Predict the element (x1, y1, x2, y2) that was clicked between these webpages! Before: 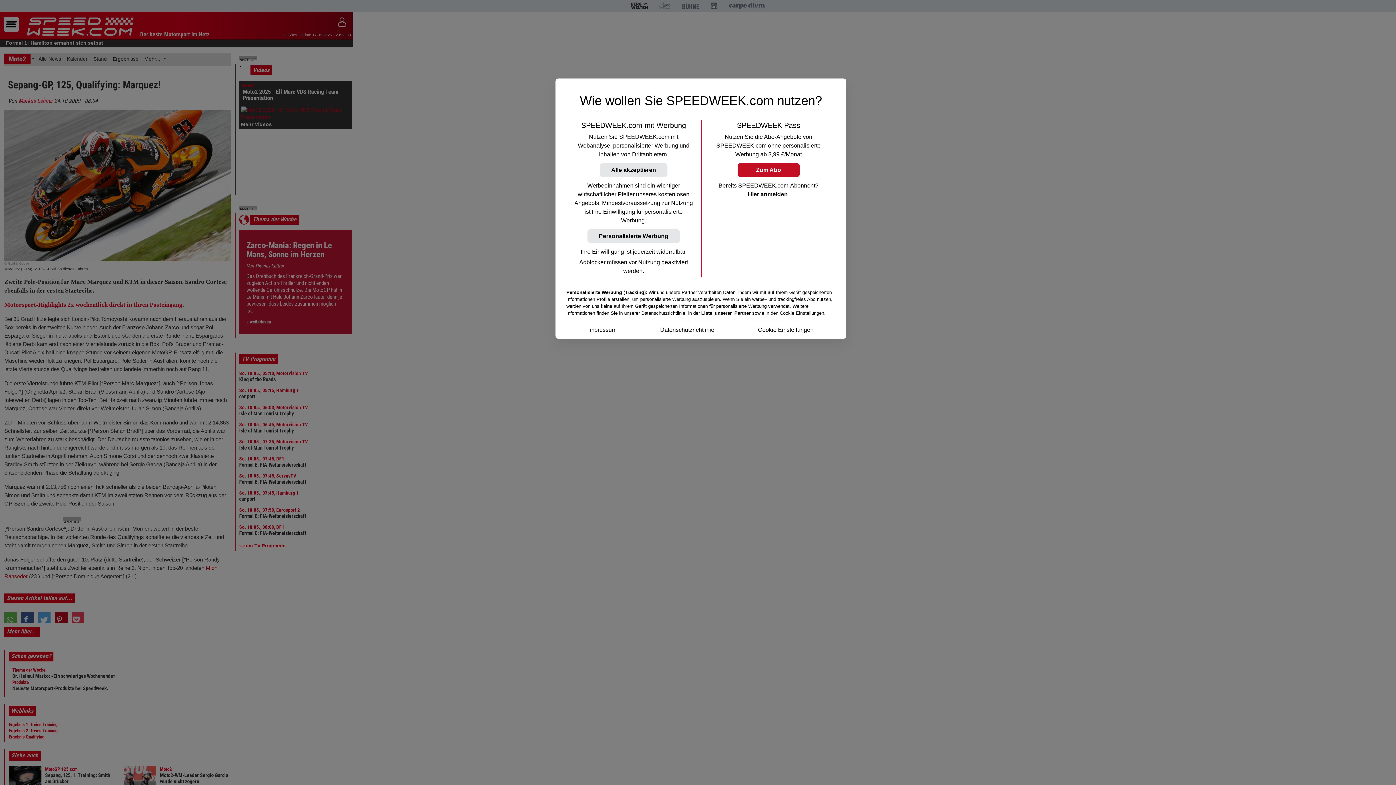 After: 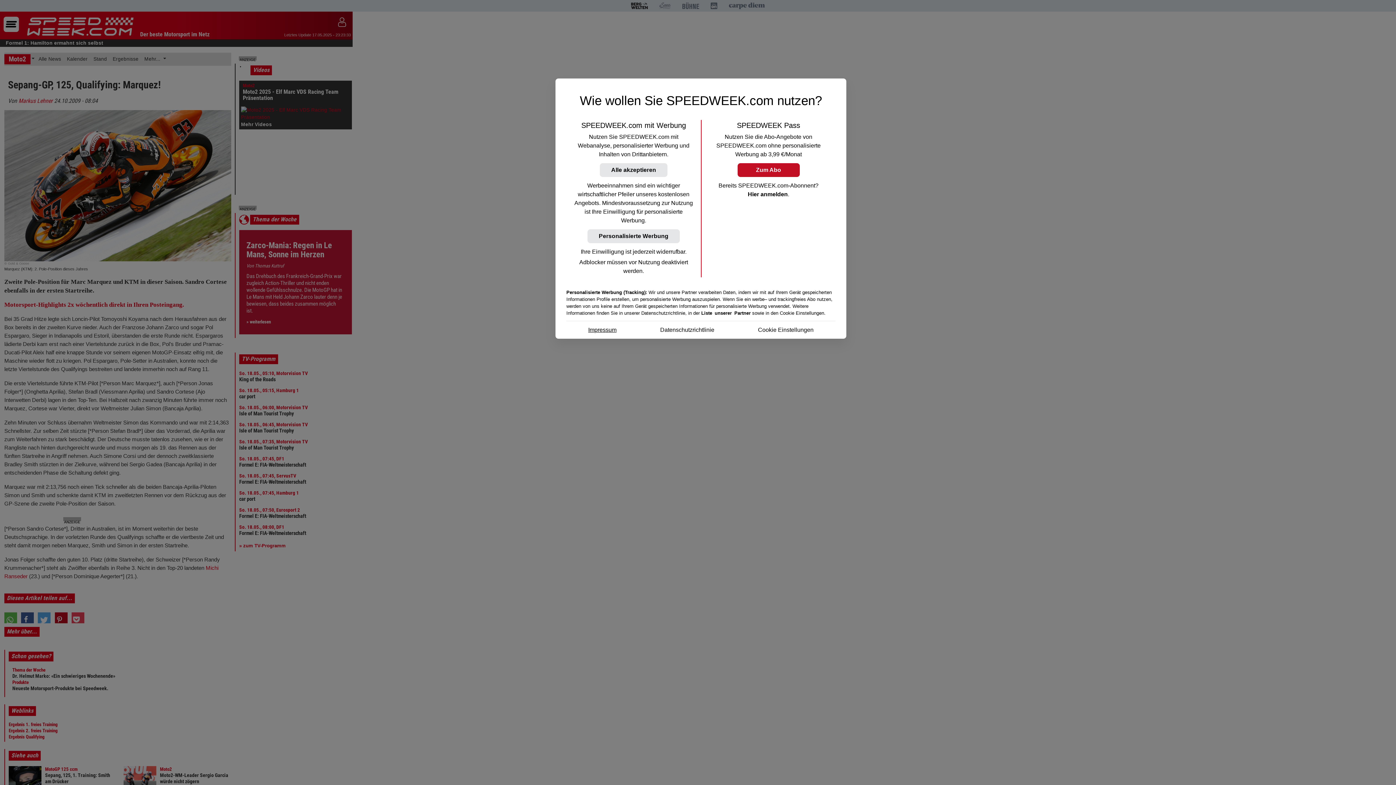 Action: bbox: (588, 325, 616, 334) label: Impressum